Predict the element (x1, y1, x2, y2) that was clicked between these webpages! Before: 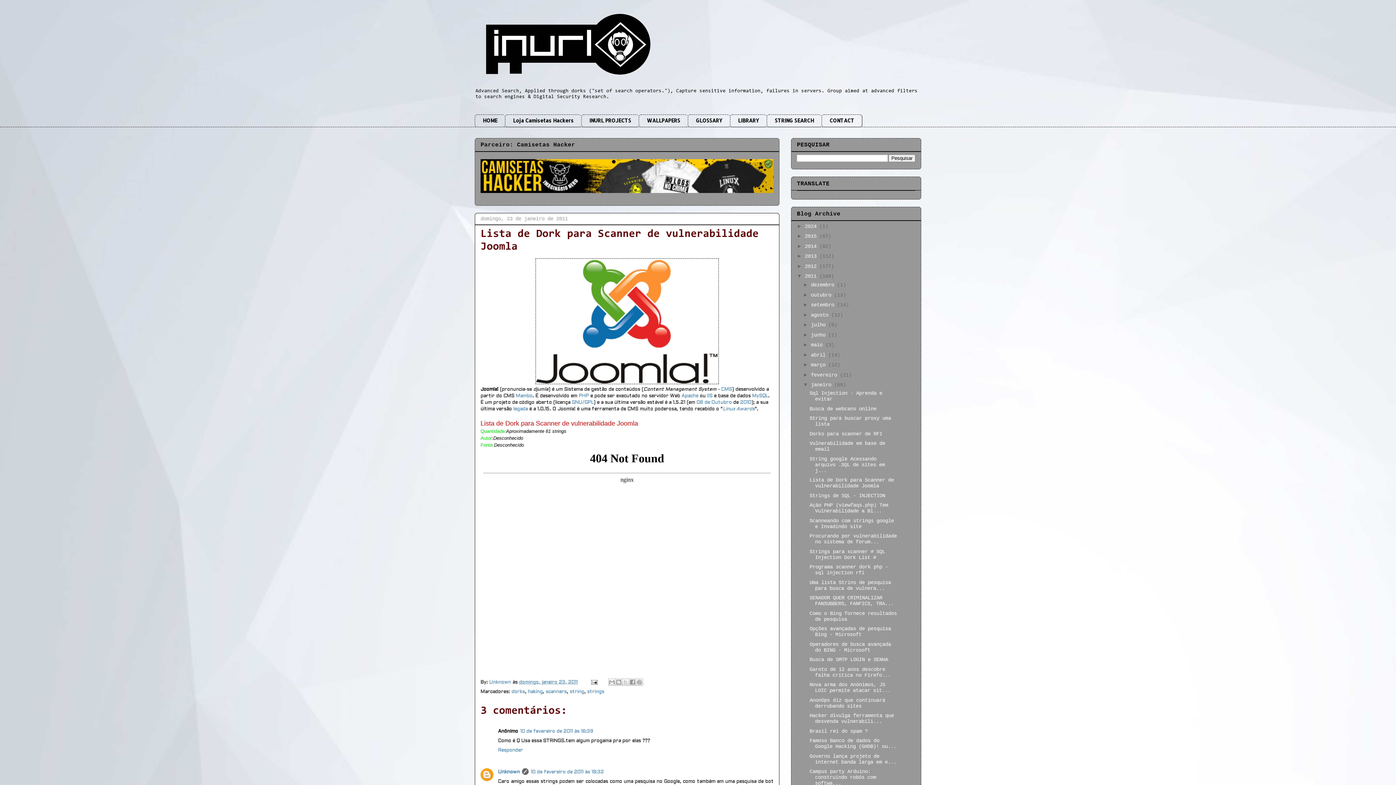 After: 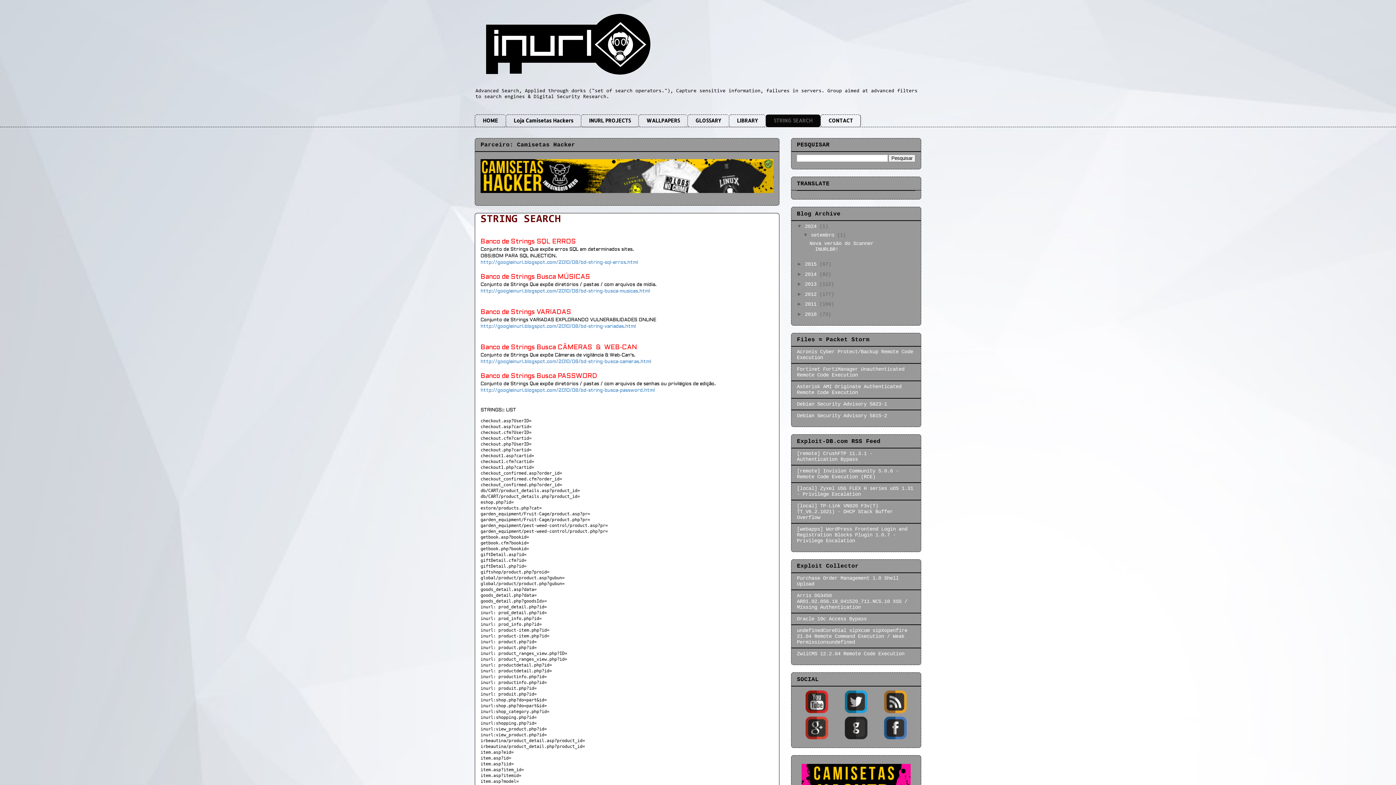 Action: label: STRING SEARCH bbox: (766, 114, 821, 127)